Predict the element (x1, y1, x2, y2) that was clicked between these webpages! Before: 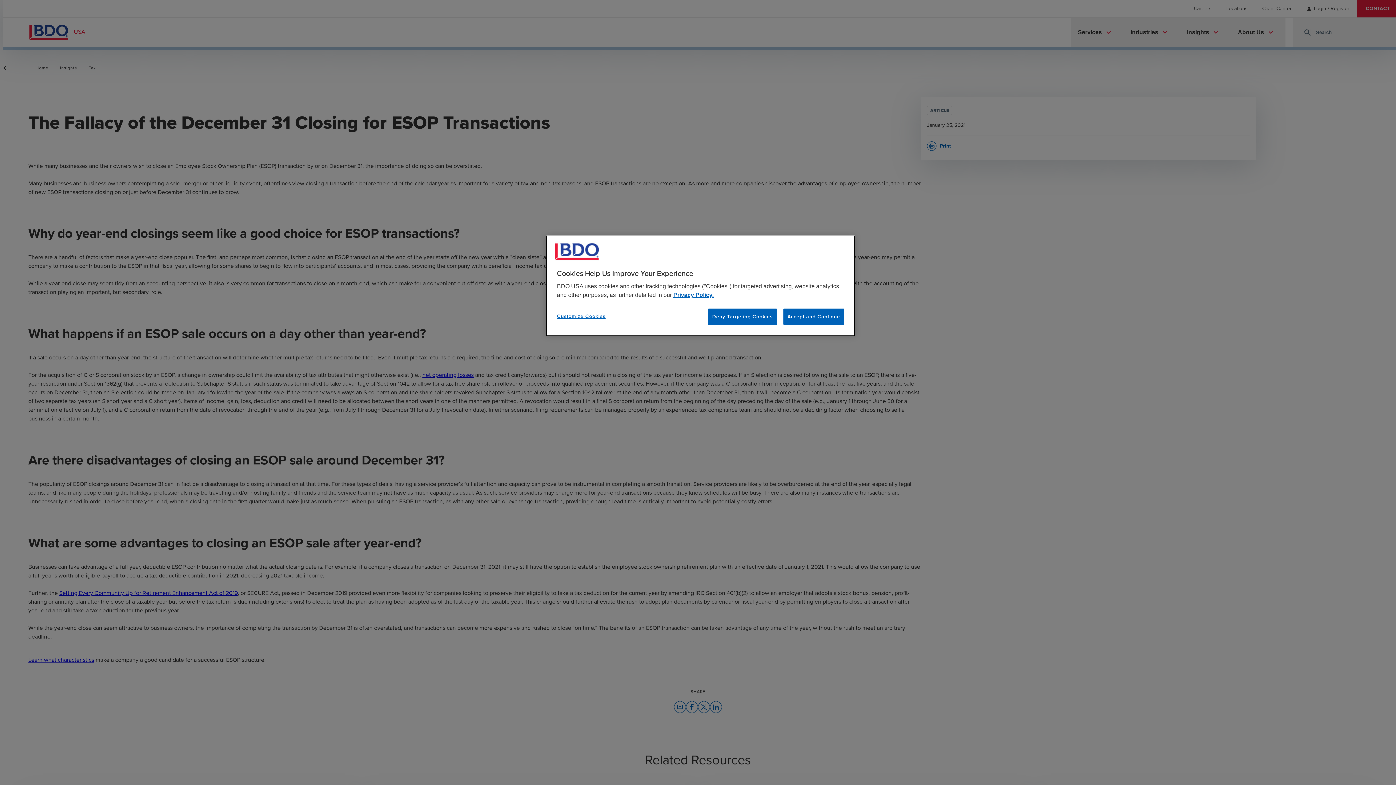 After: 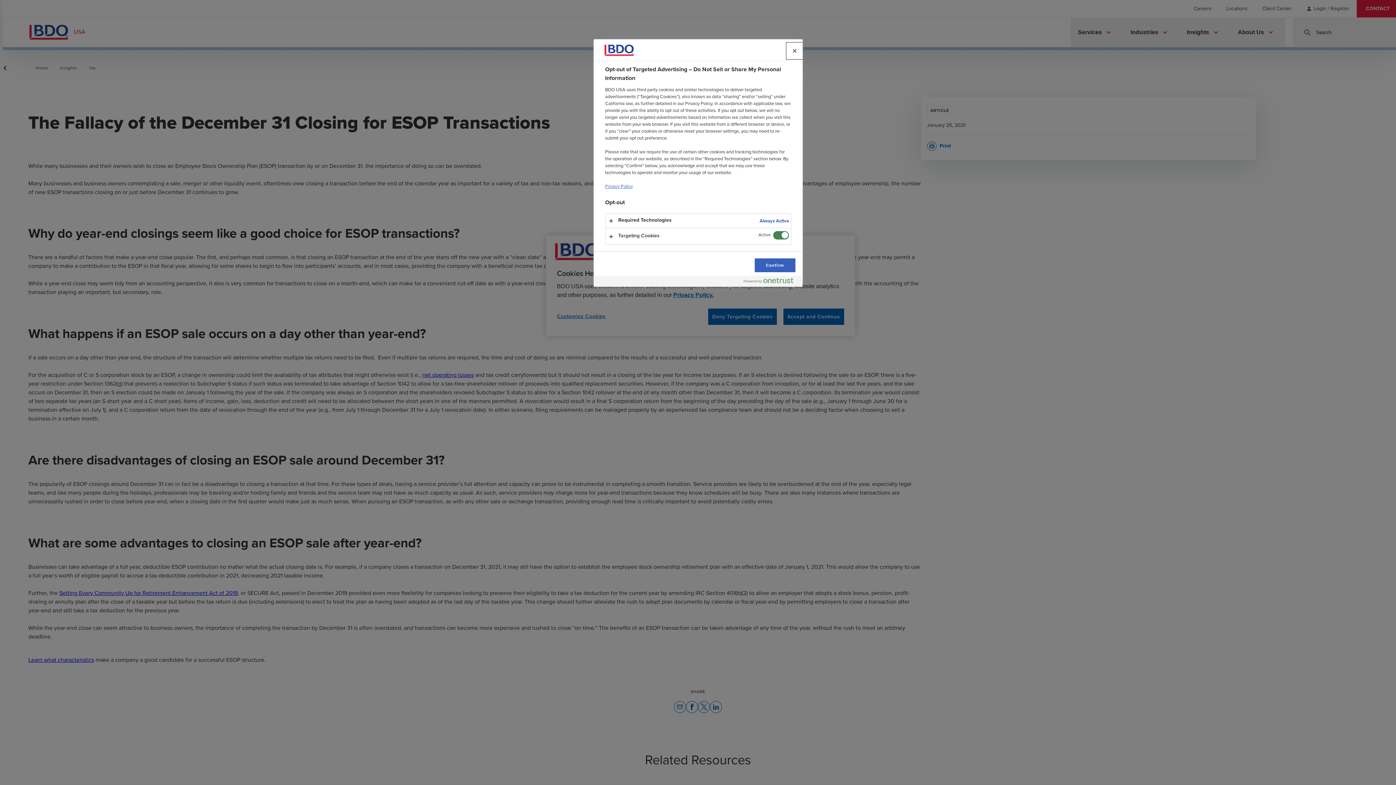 Action: bbox: (557, 308, 606, 324) label: Customize Cookies